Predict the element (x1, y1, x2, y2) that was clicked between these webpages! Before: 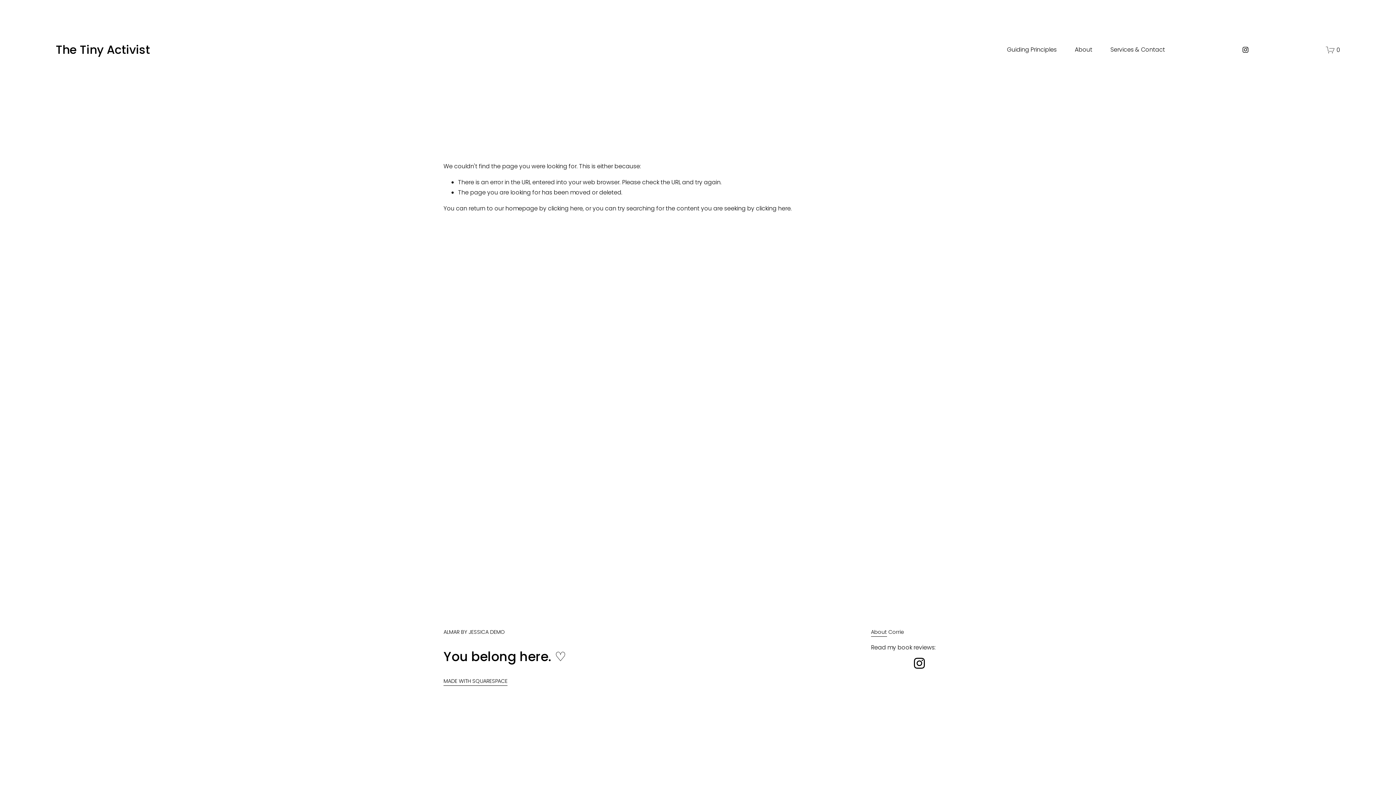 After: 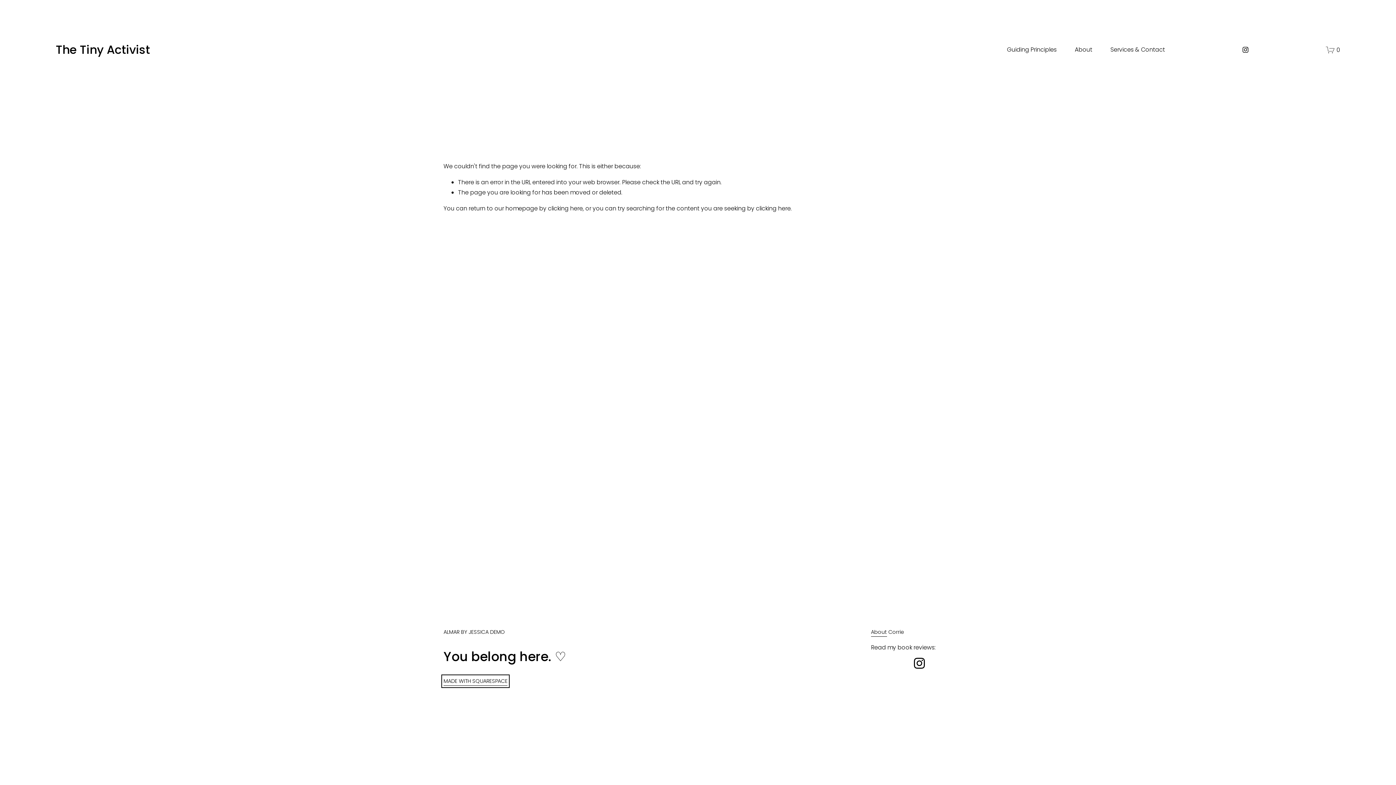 Action: bbox: (443, 677, 507, 686) label: MADE WITH SQUARESPACE